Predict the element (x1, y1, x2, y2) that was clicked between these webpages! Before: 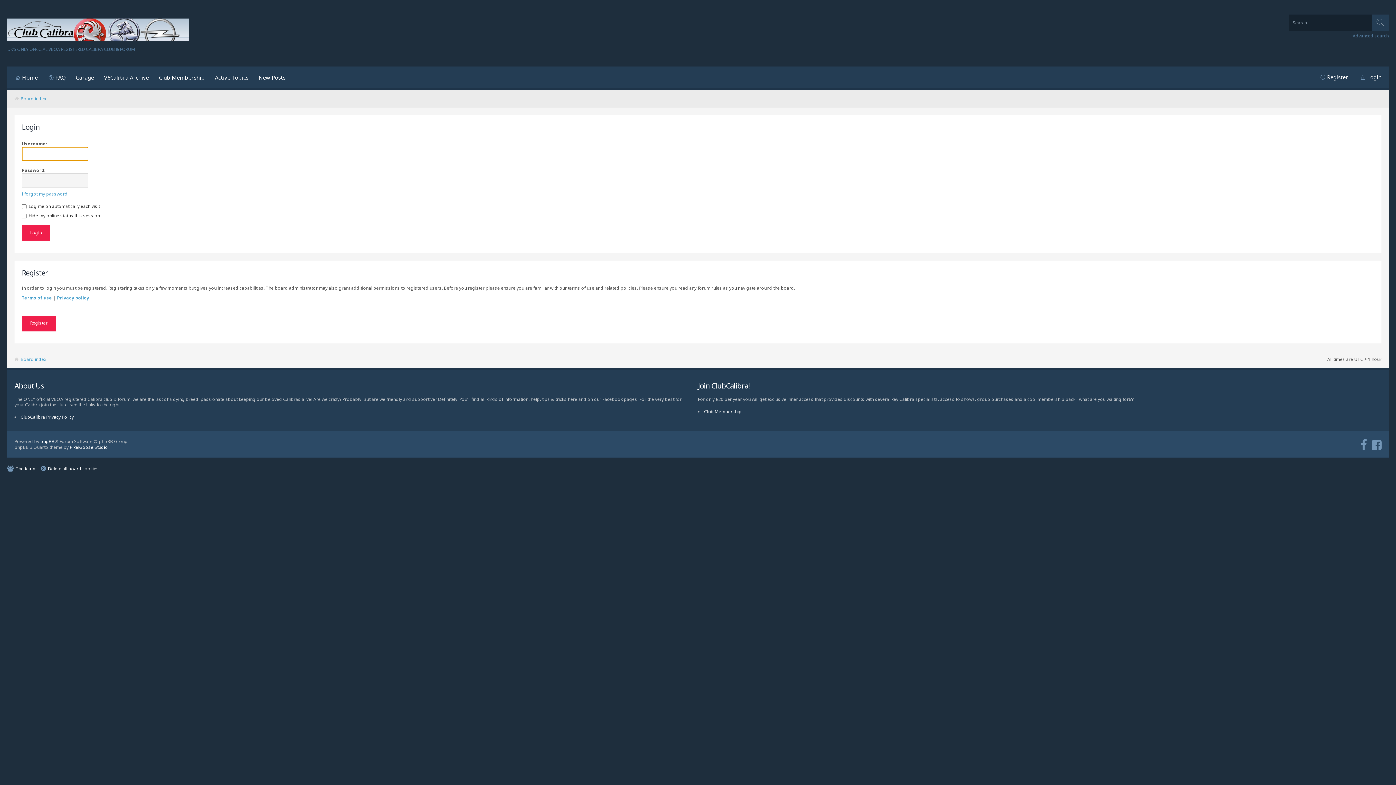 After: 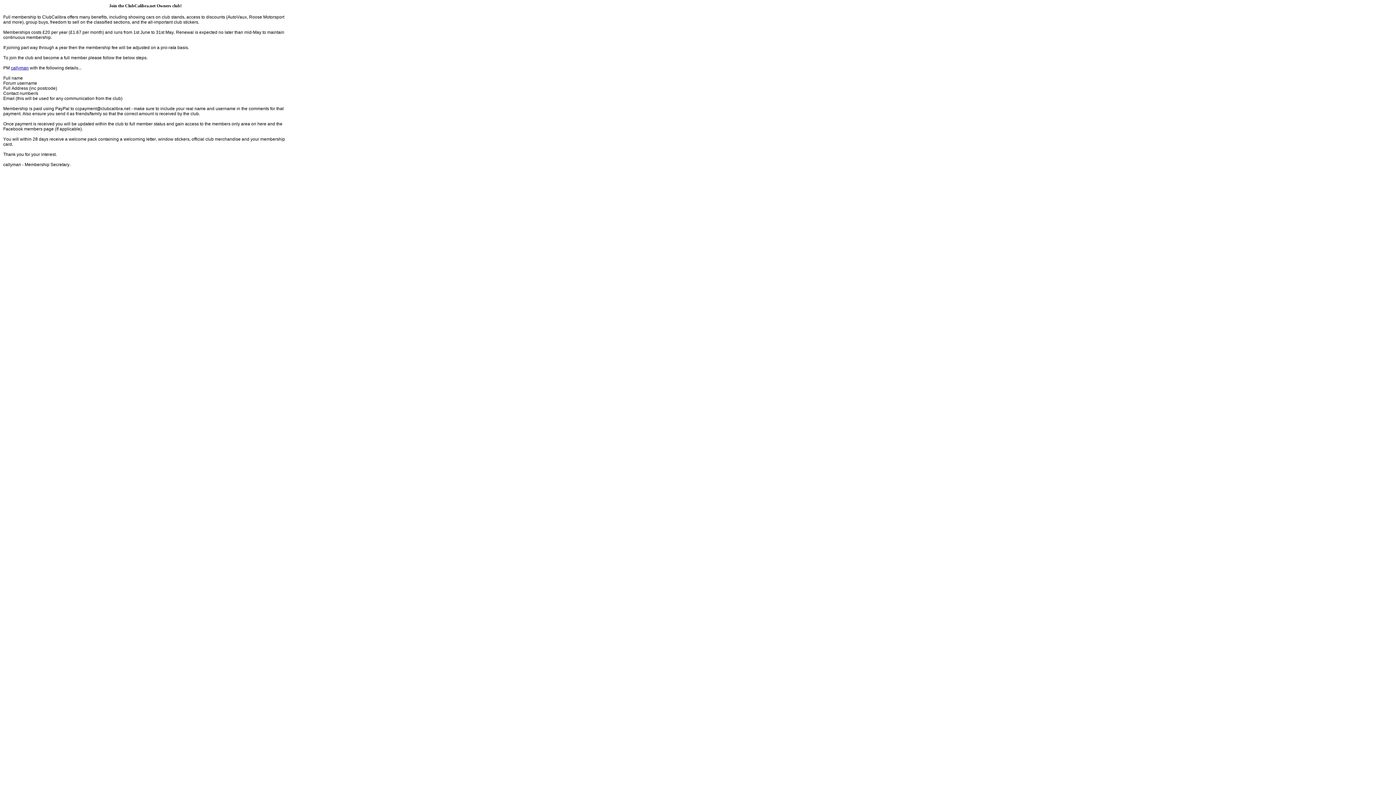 Action: bbox: (704, 408, 741, 414) label: Club Membership